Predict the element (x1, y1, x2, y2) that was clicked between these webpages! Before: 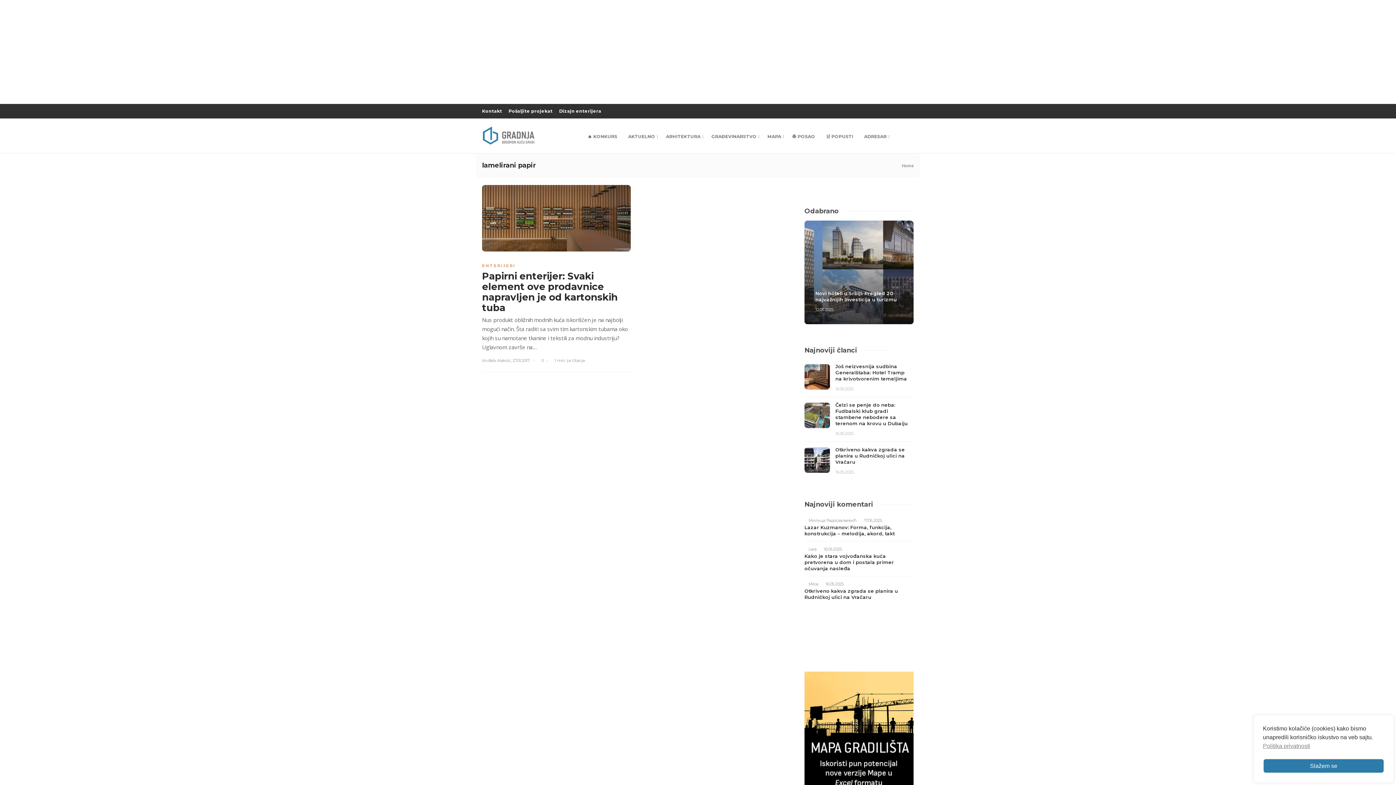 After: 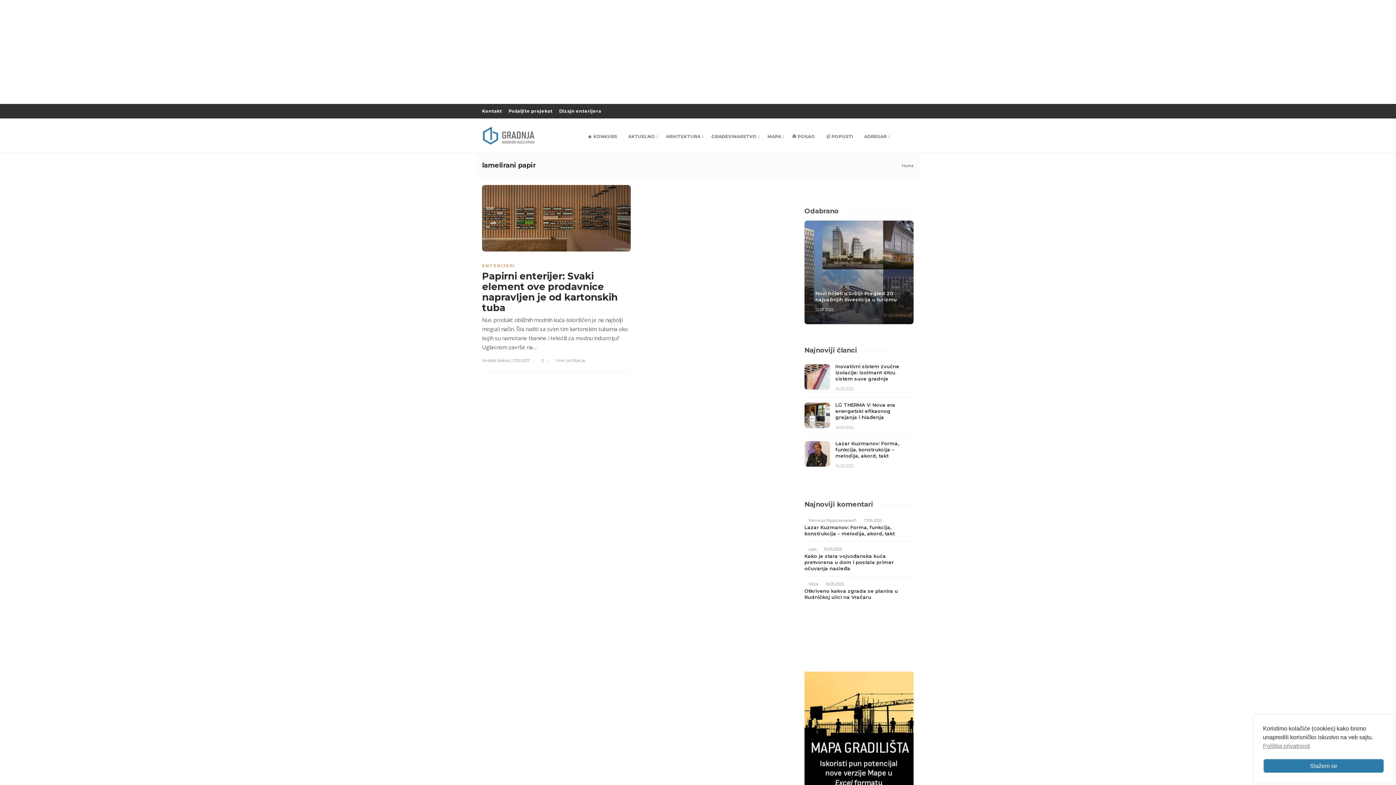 Action: bbox: (905, 345, 909, 354)